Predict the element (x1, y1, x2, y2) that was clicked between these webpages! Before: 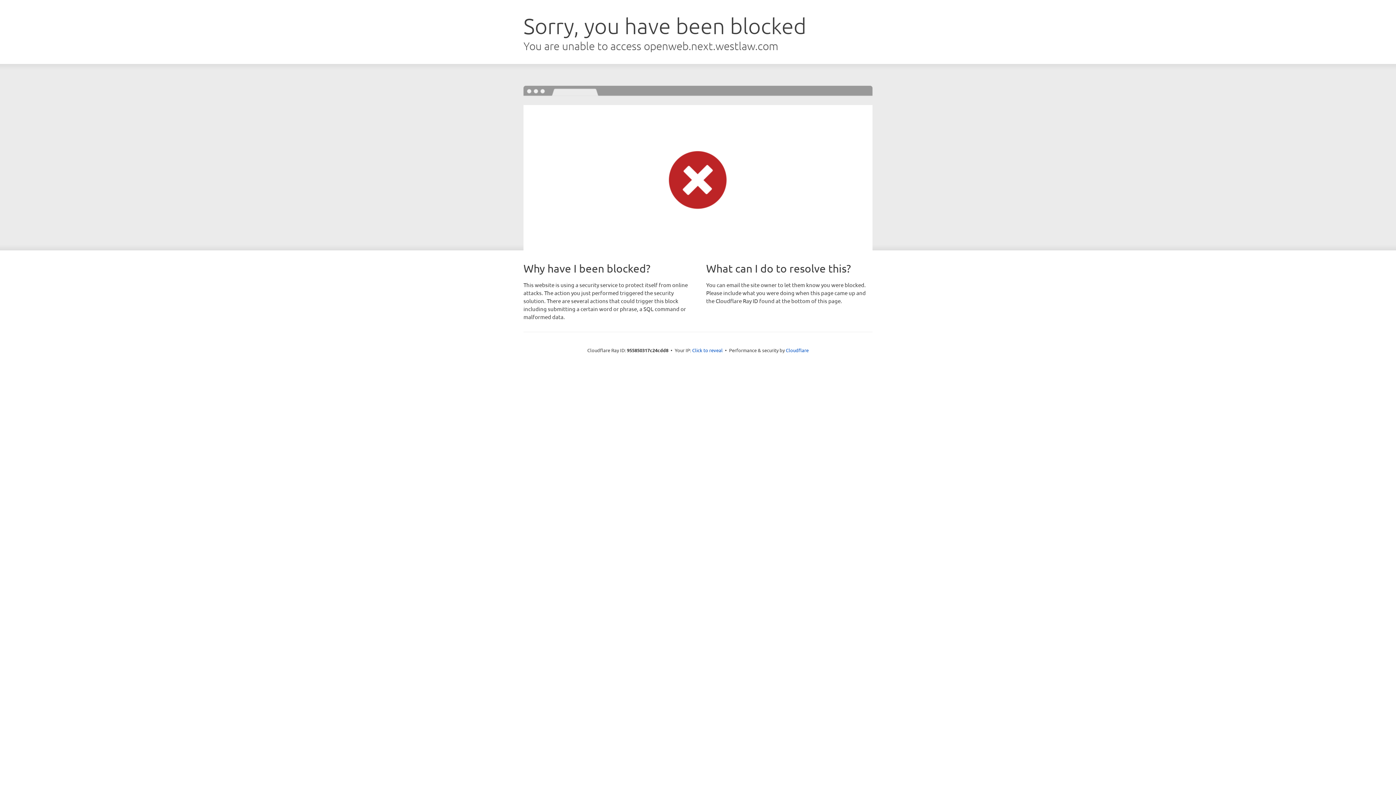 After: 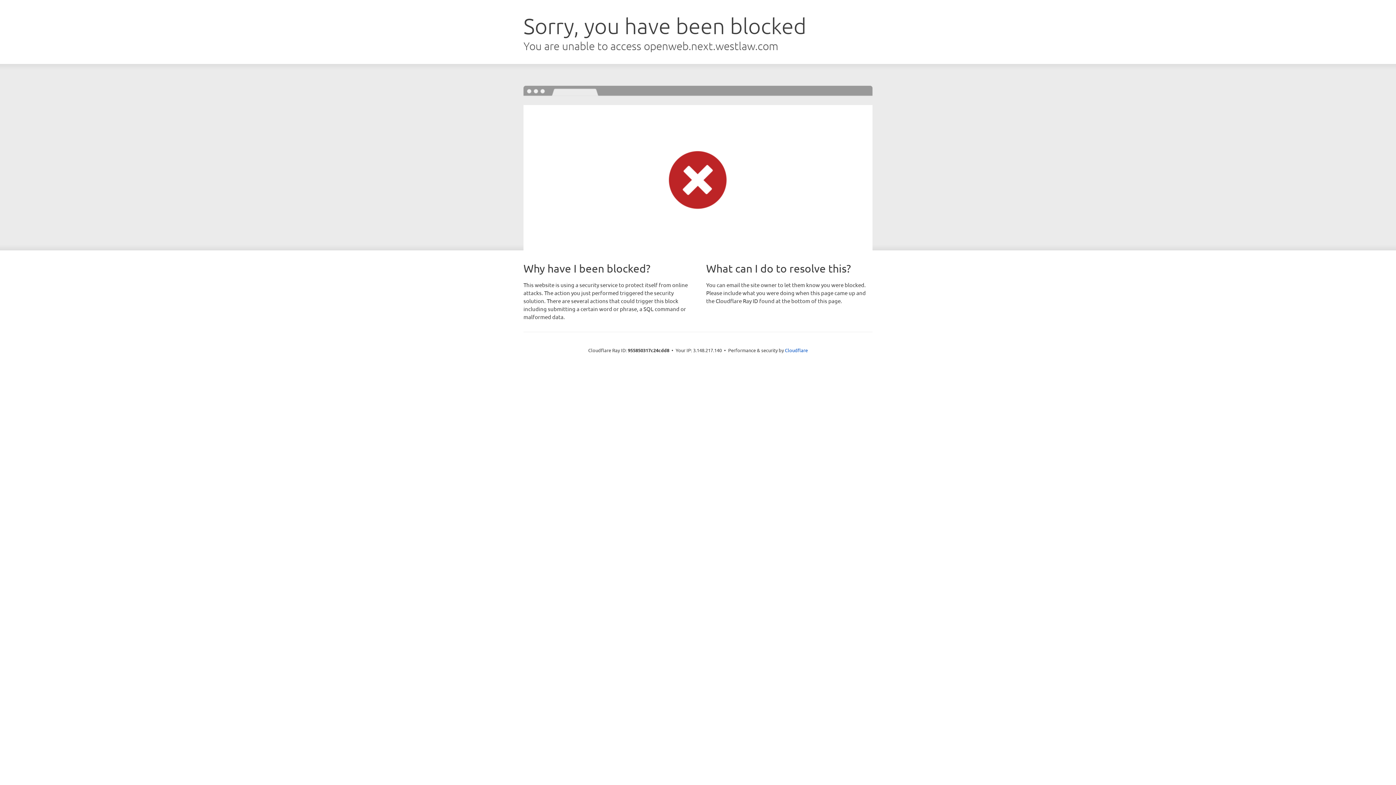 Action: bbox: (692, 346, 722, 353) label: Click to reveal